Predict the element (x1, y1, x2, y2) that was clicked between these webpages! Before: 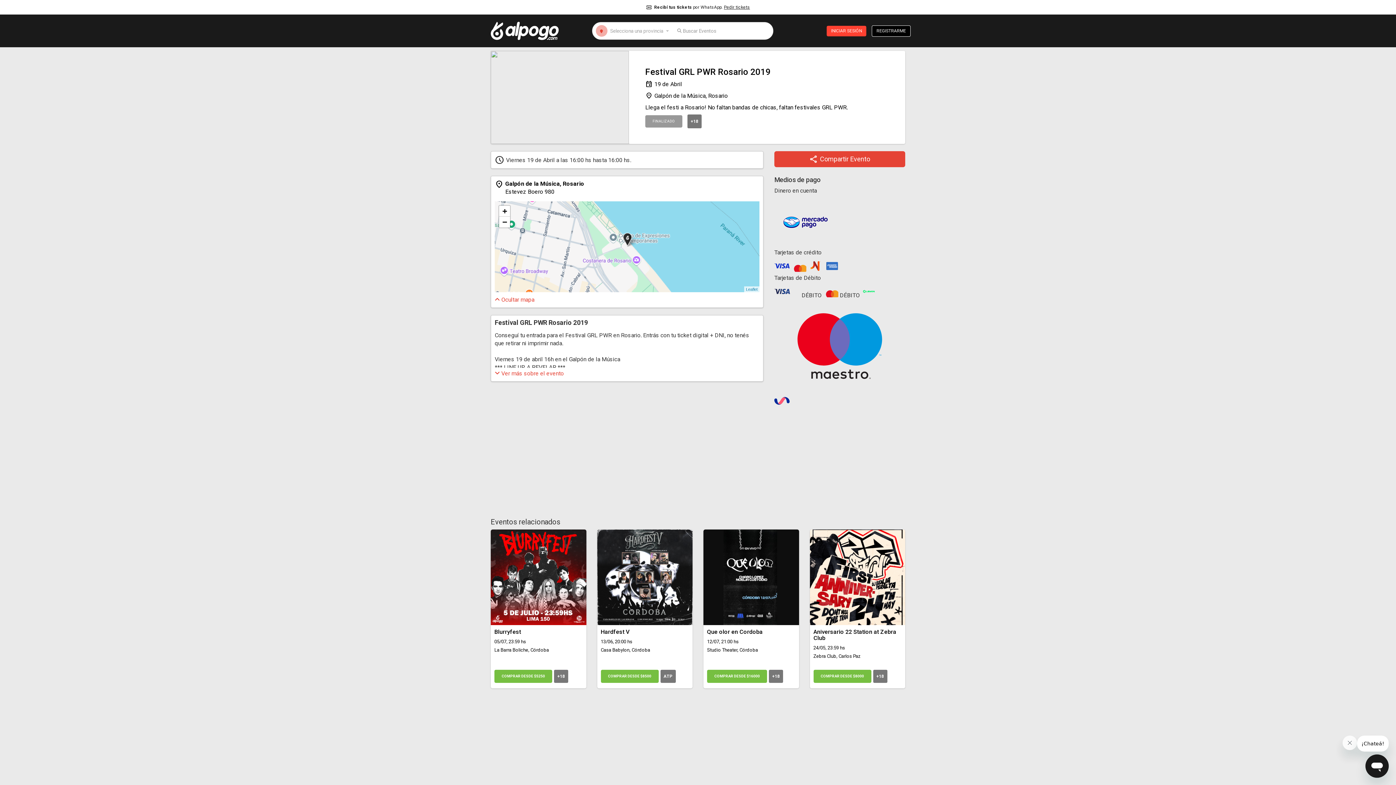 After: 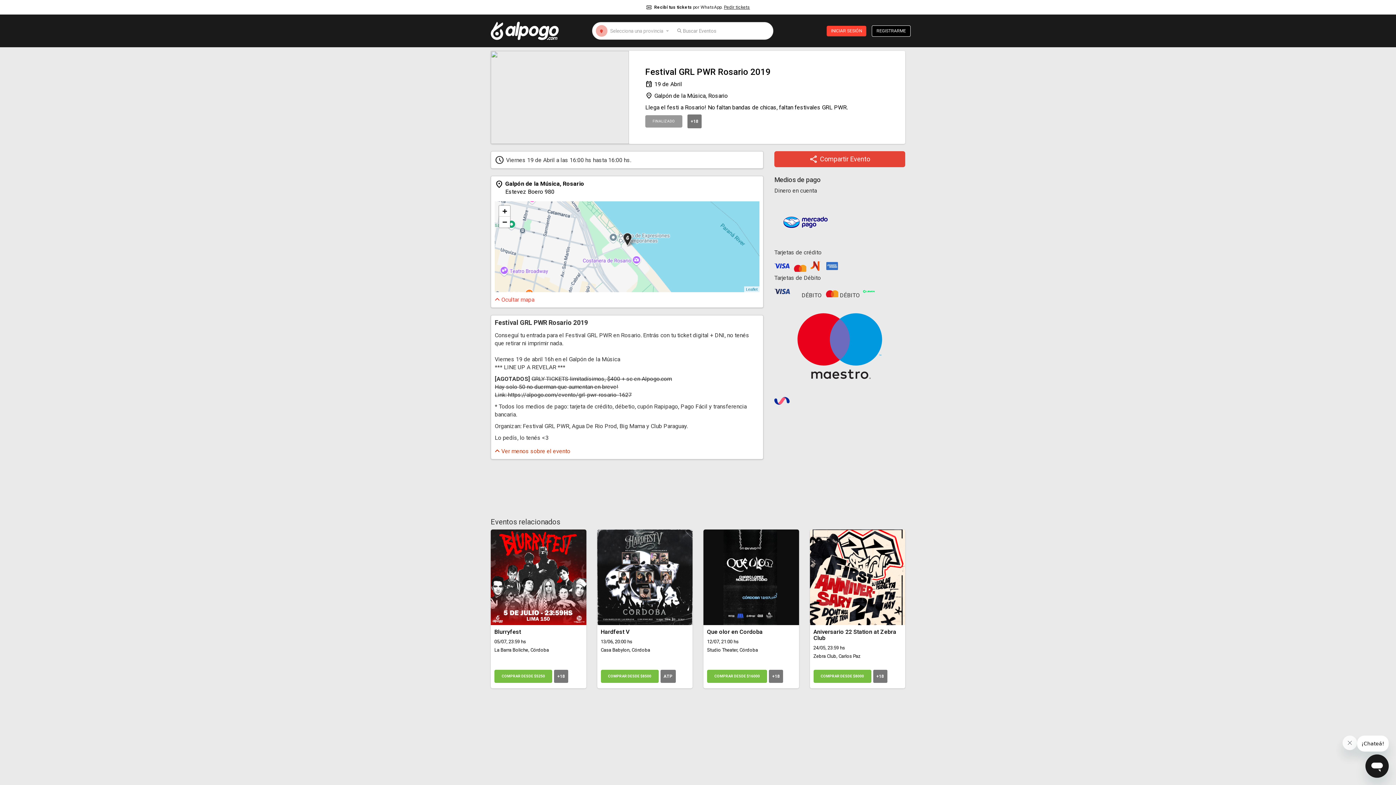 Action: label:  Ver más sobre el evento bbox: (494, 370, 564, 377)